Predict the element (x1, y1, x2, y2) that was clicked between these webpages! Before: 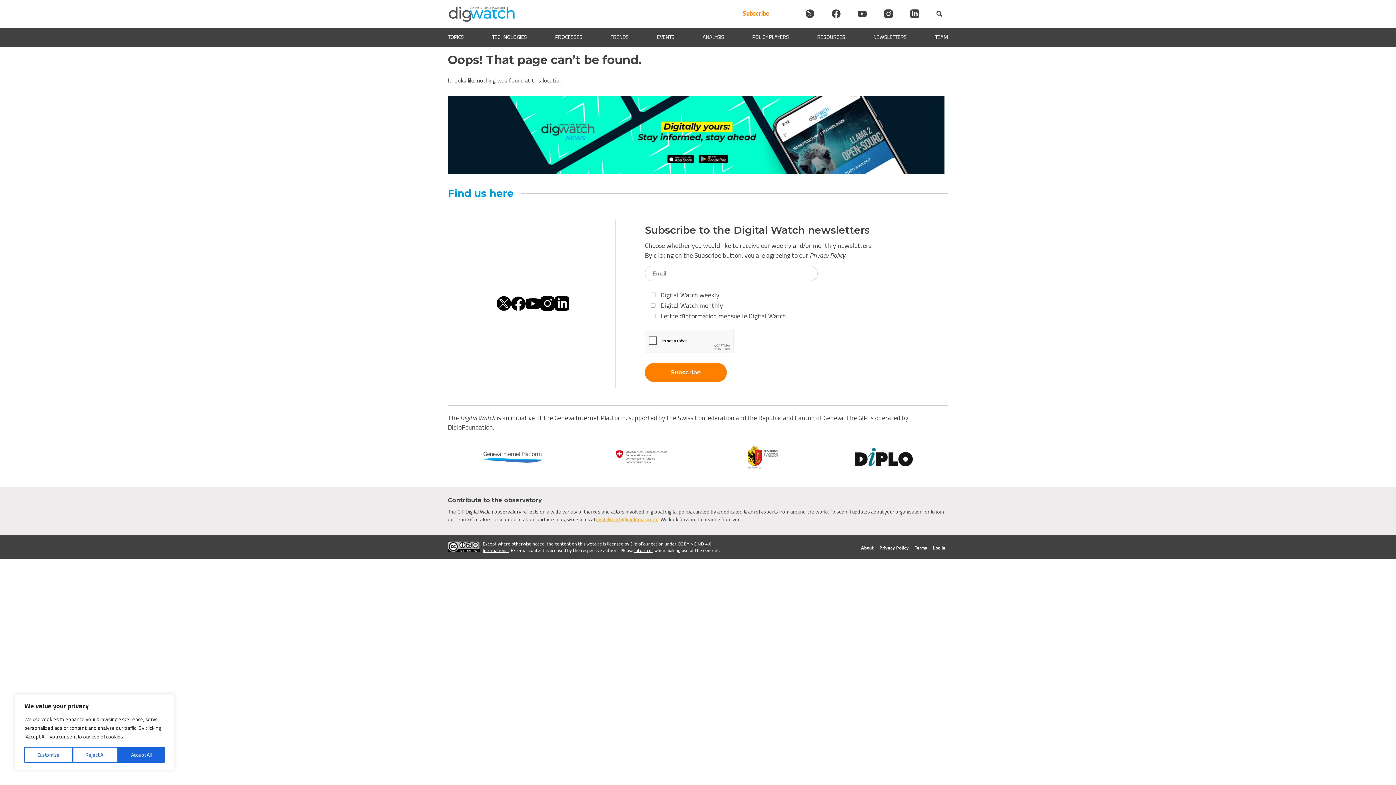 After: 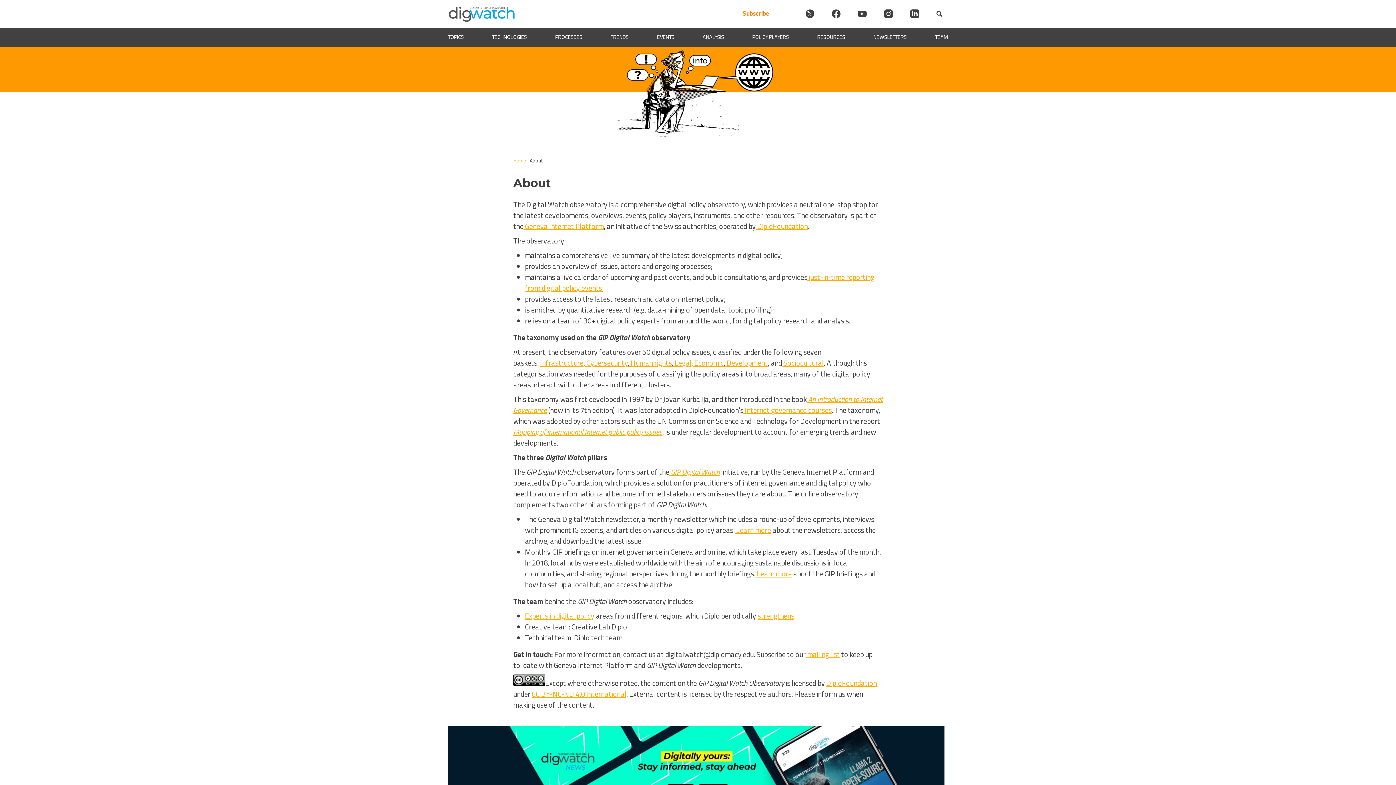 Action: bbox: (861, 545, 873, 550) label: About